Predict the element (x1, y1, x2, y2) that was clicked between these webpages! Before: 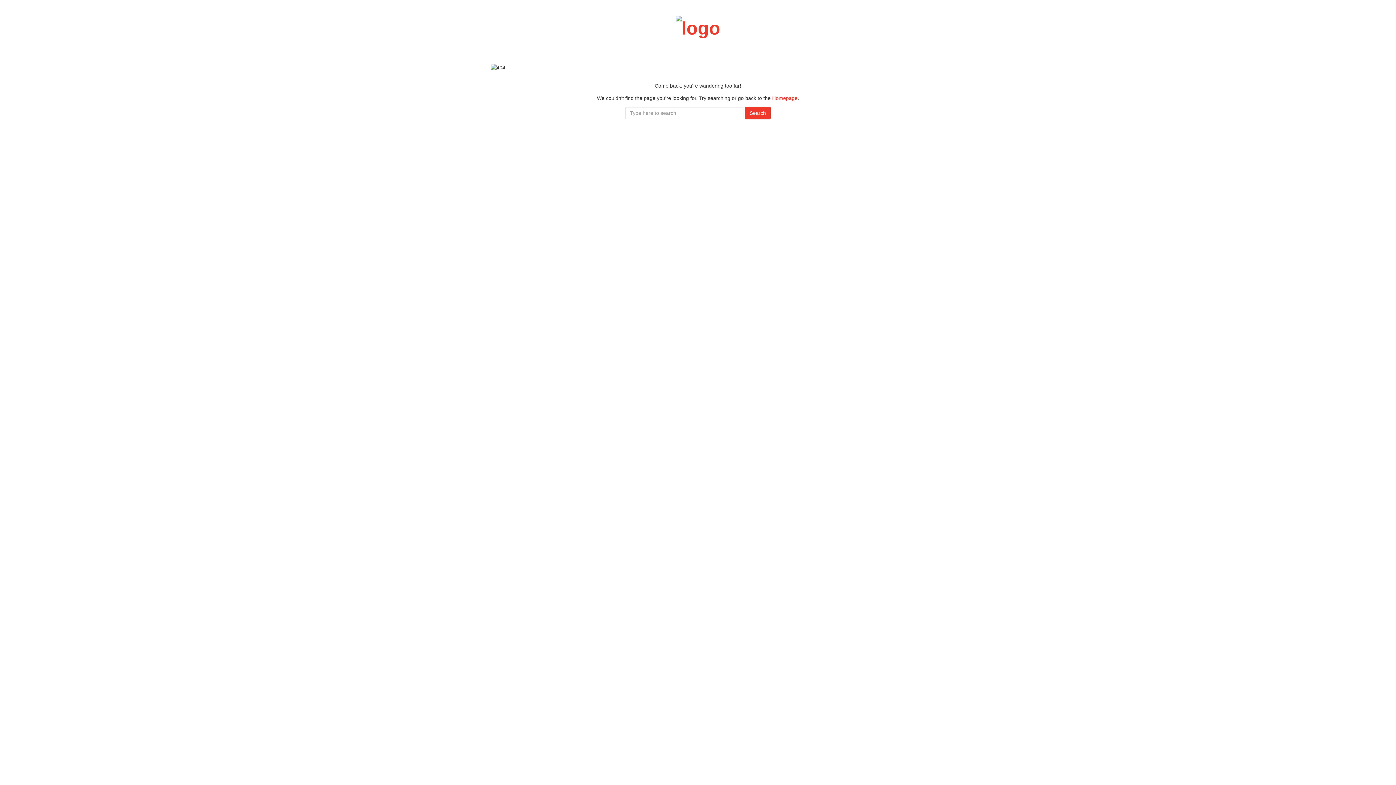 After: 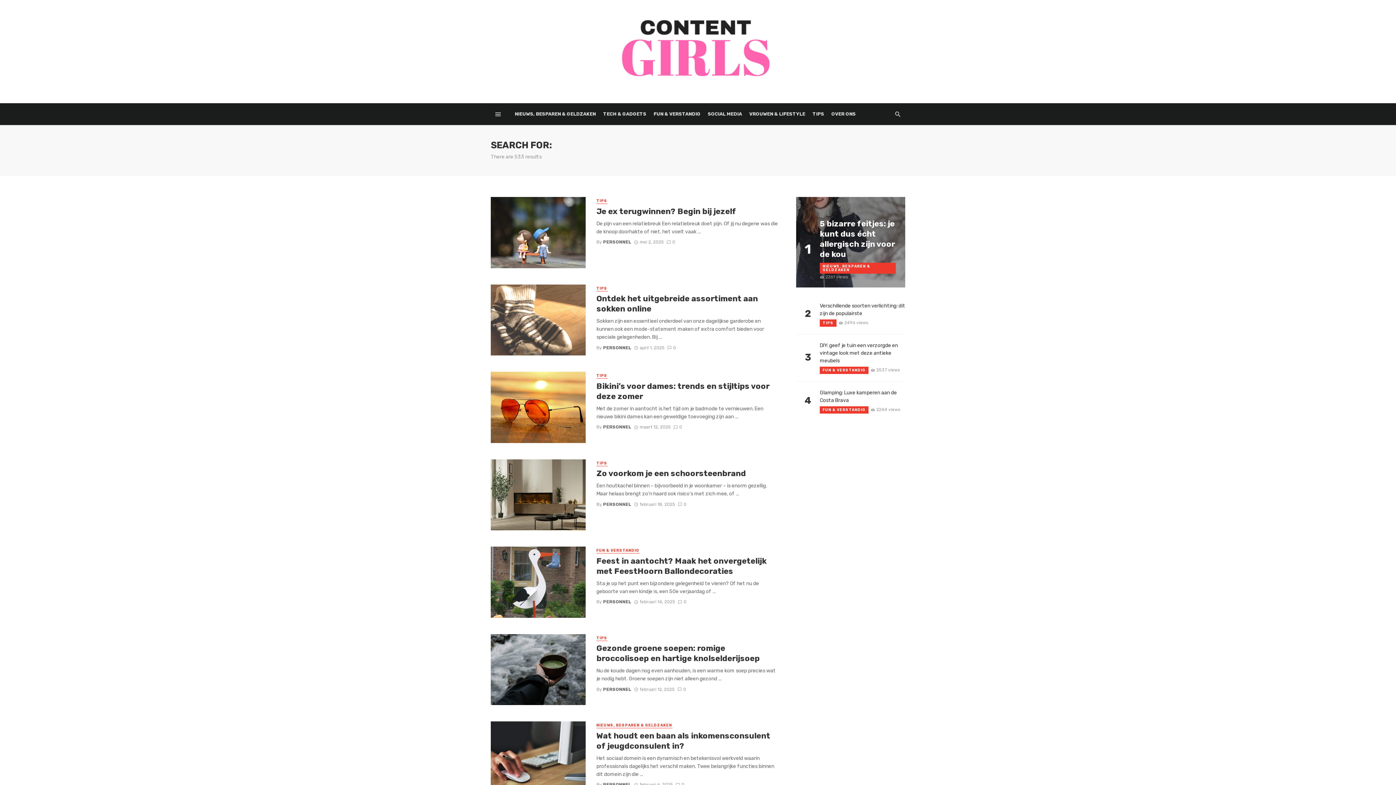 Action: bbox: (745, 106, 770, 119) label: Search